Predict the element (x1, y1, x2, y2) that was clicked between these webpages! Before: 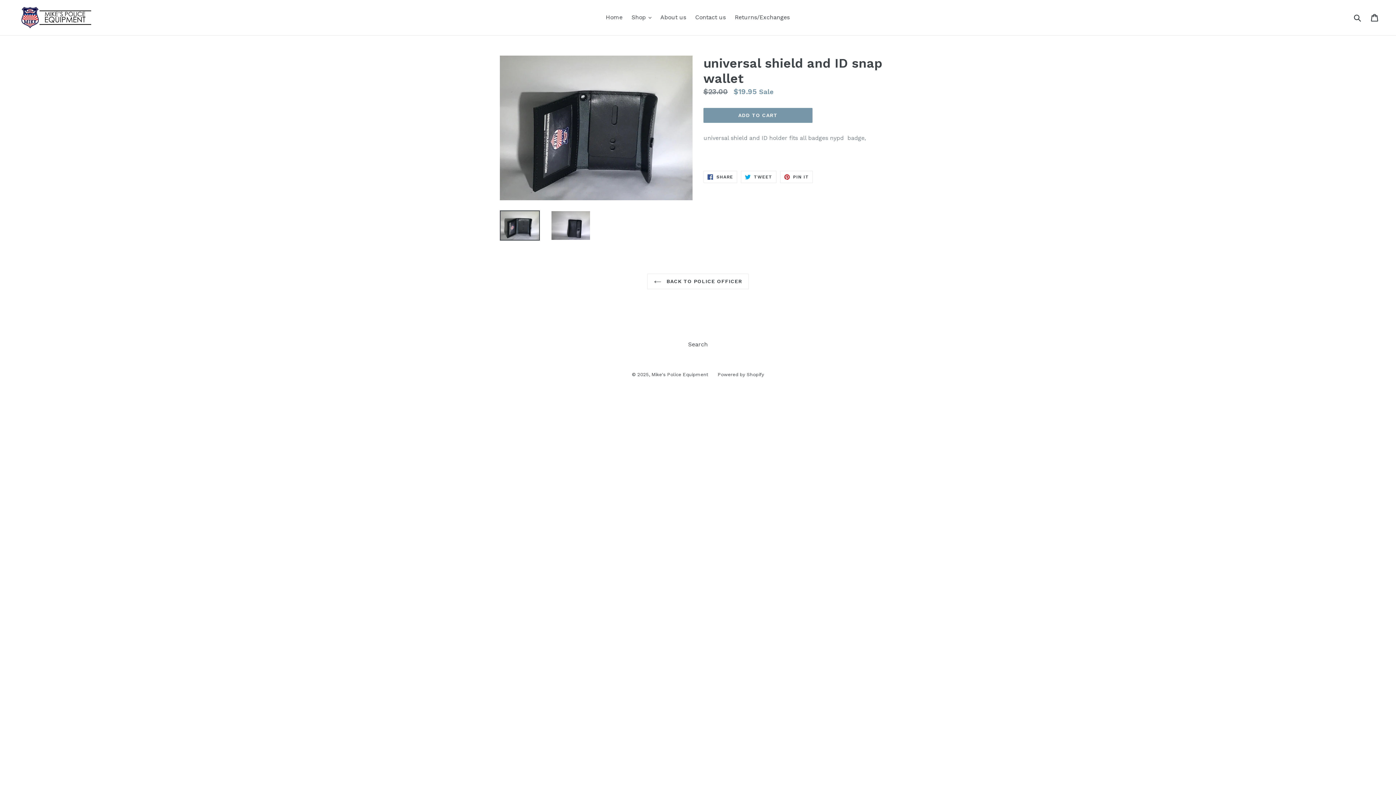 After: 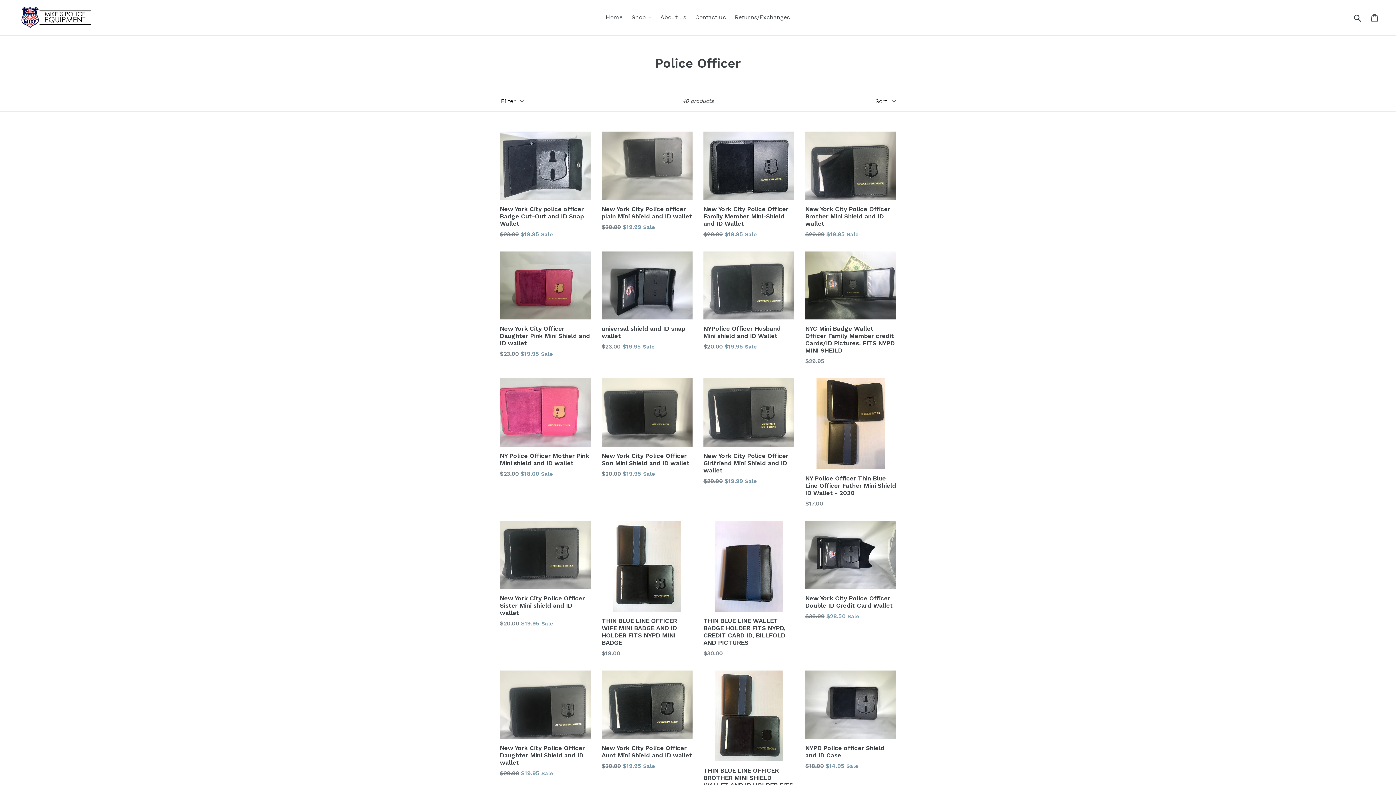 Action: label:  BACK TO POLICE OFFICER bbox: (647, 273, 749, 289)